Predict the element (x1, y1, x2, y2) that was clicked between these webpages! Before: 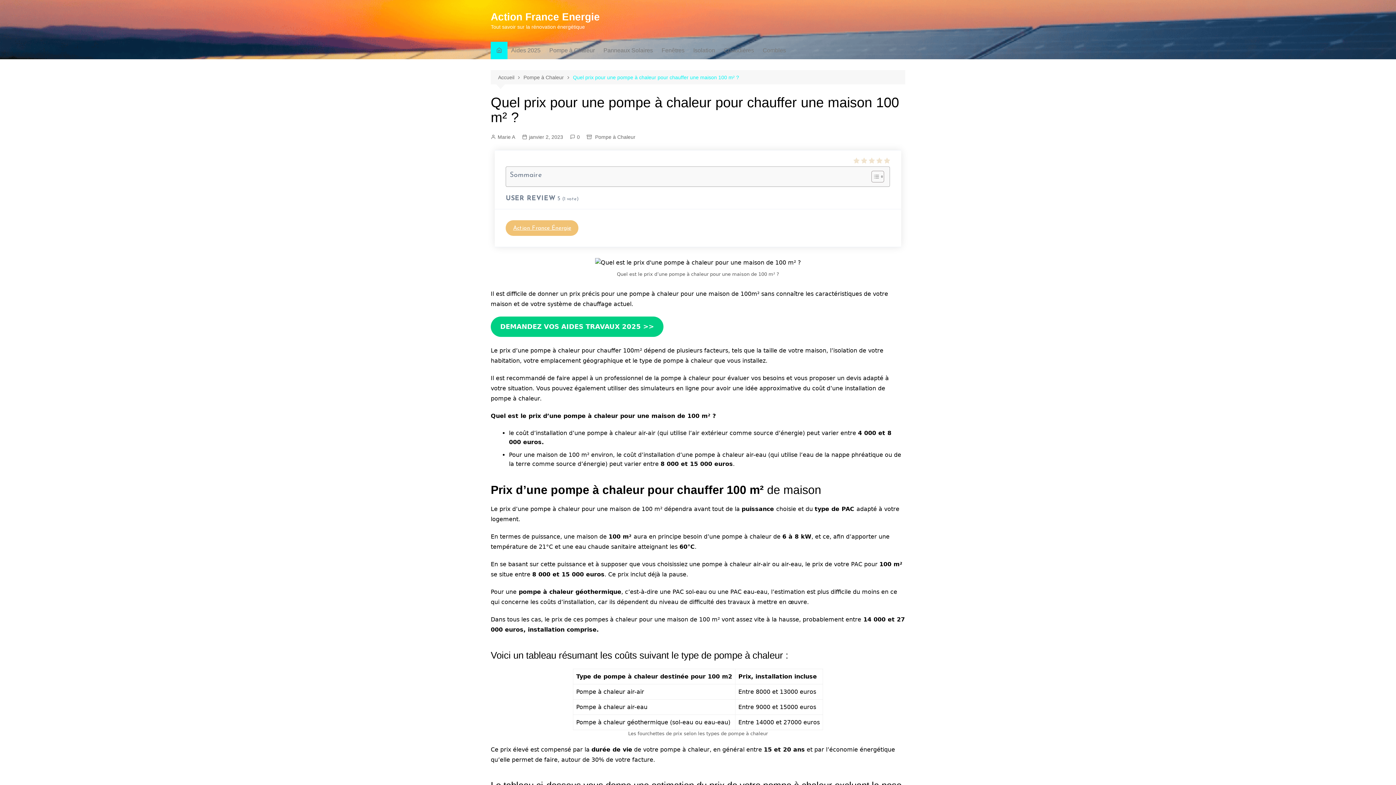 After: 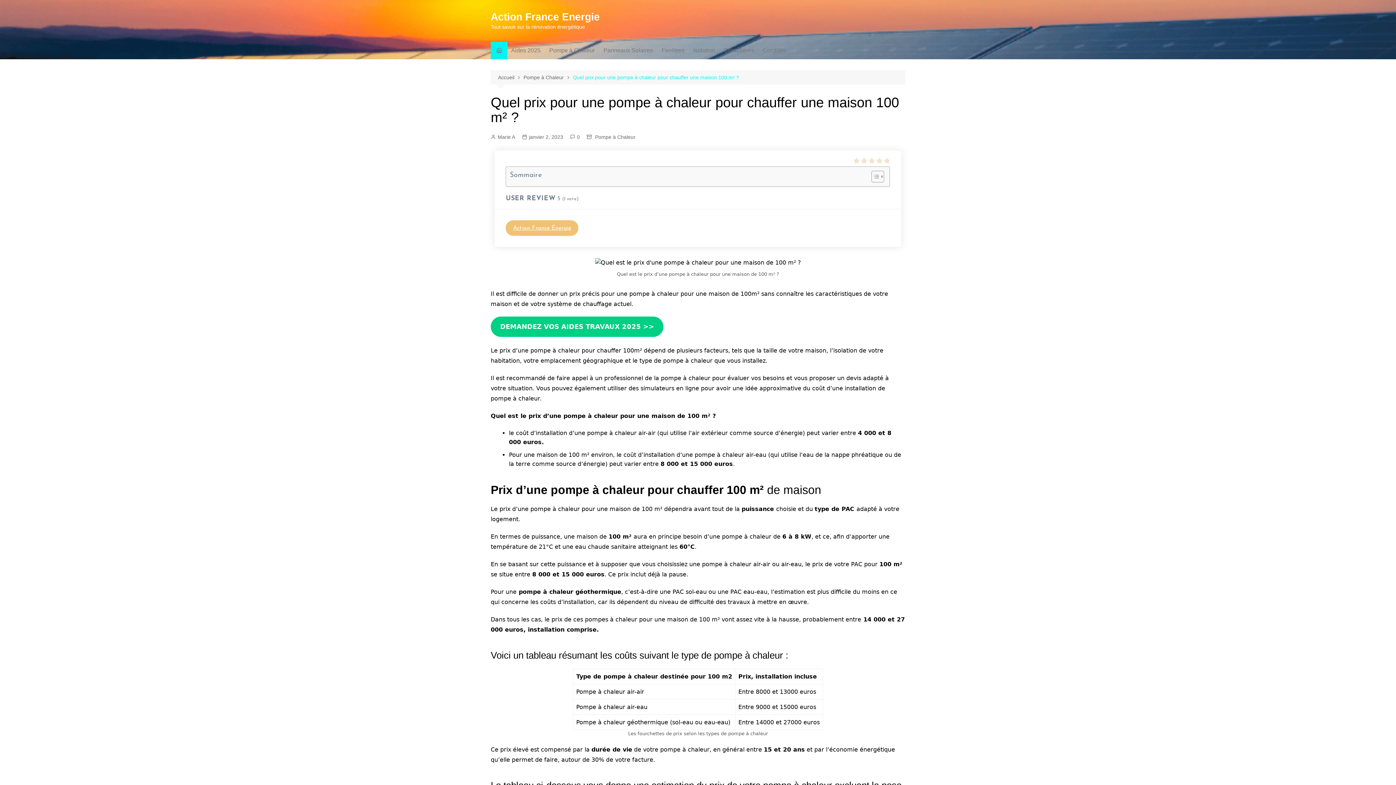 Action: bbox: (573, 73, 739, 81) label: Quel prix pour une pompe à chaleur pour chauffer une maison 100 m² ?